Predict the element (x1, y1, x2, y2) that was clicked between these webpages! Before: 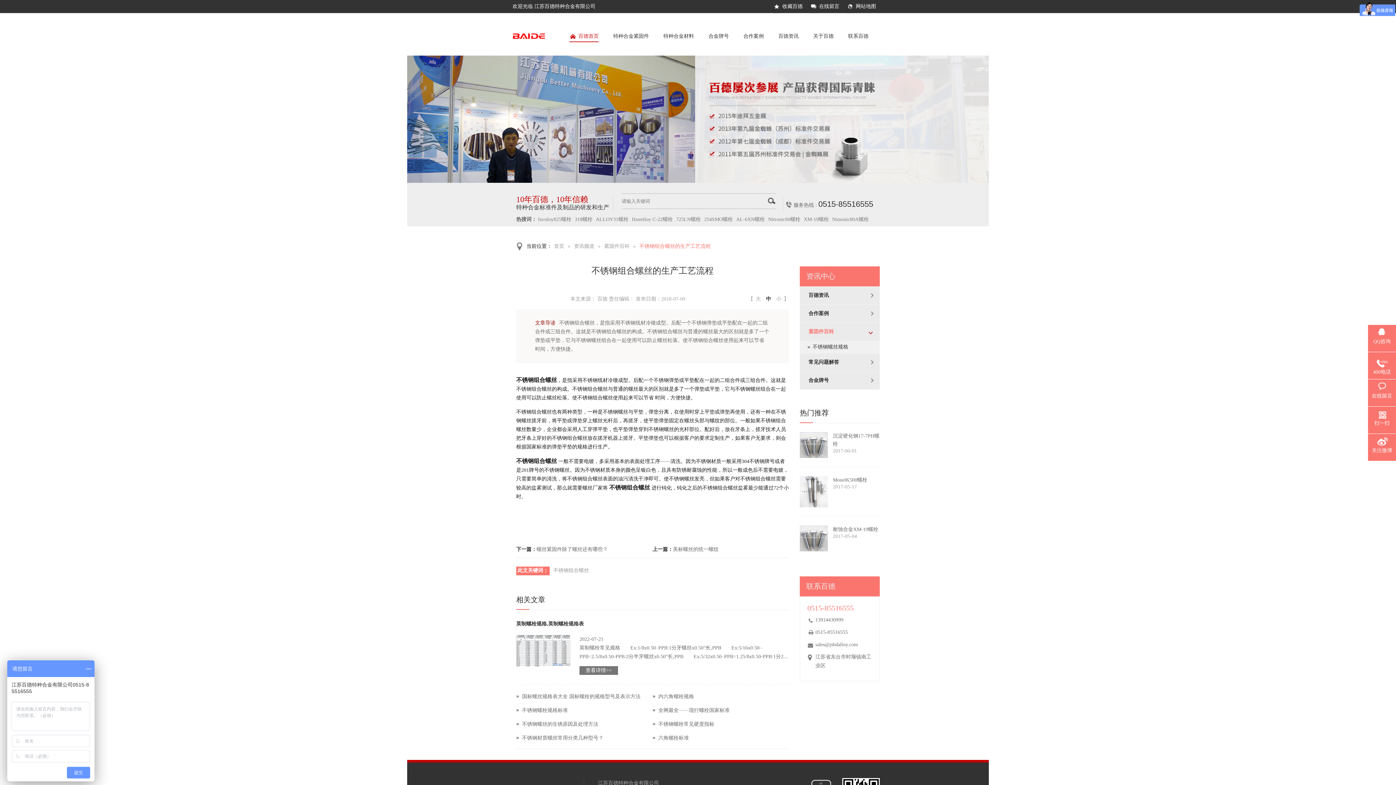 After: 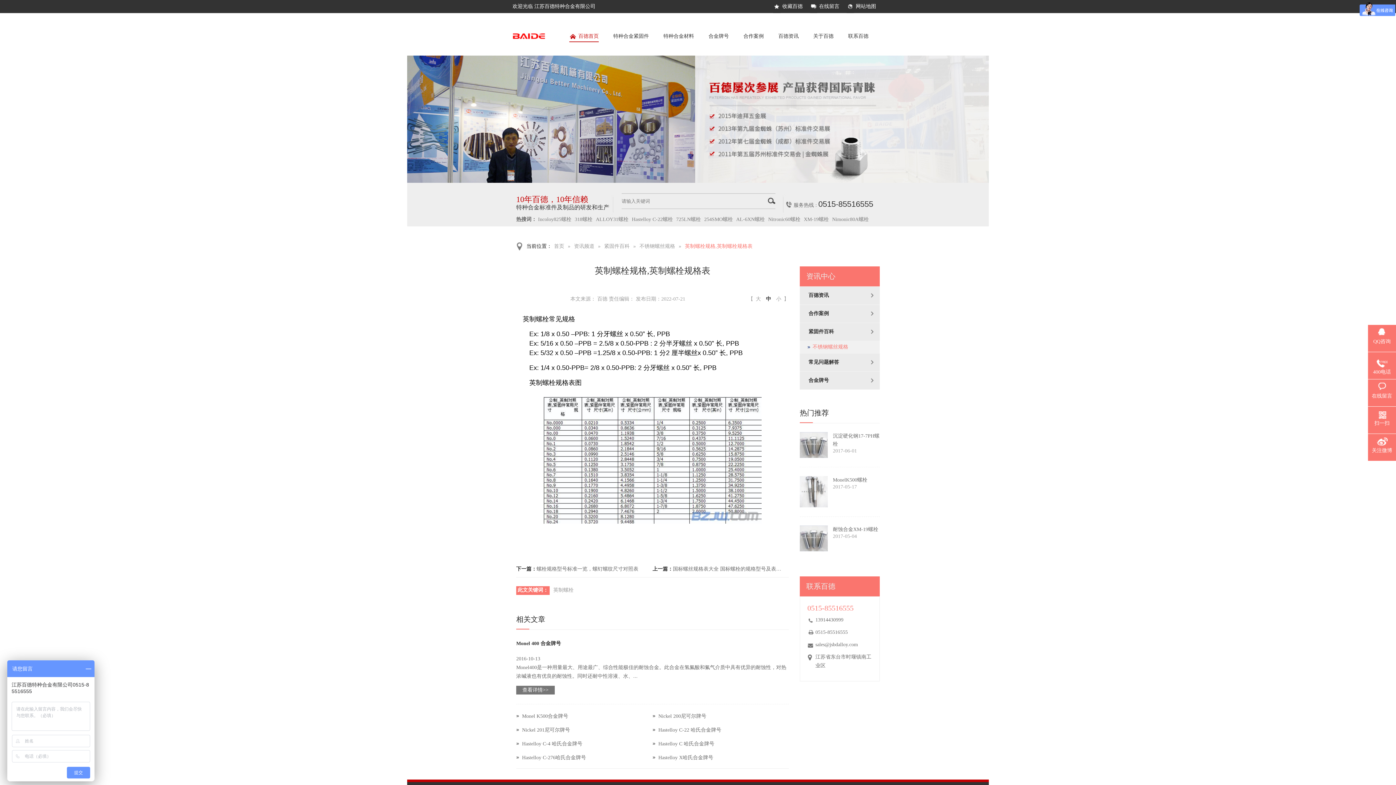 Action: label: 查看详情>> bbox: (579, 666, 618, 675)